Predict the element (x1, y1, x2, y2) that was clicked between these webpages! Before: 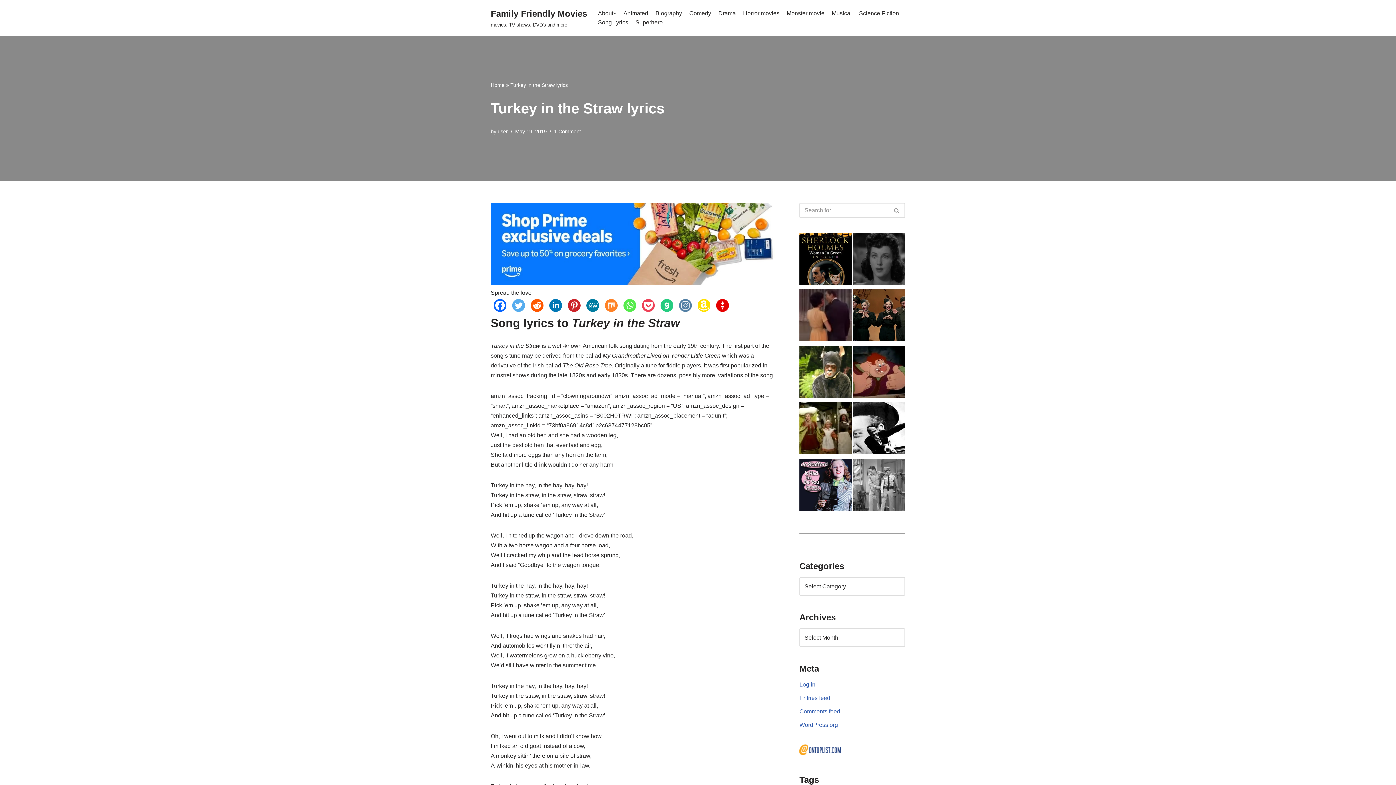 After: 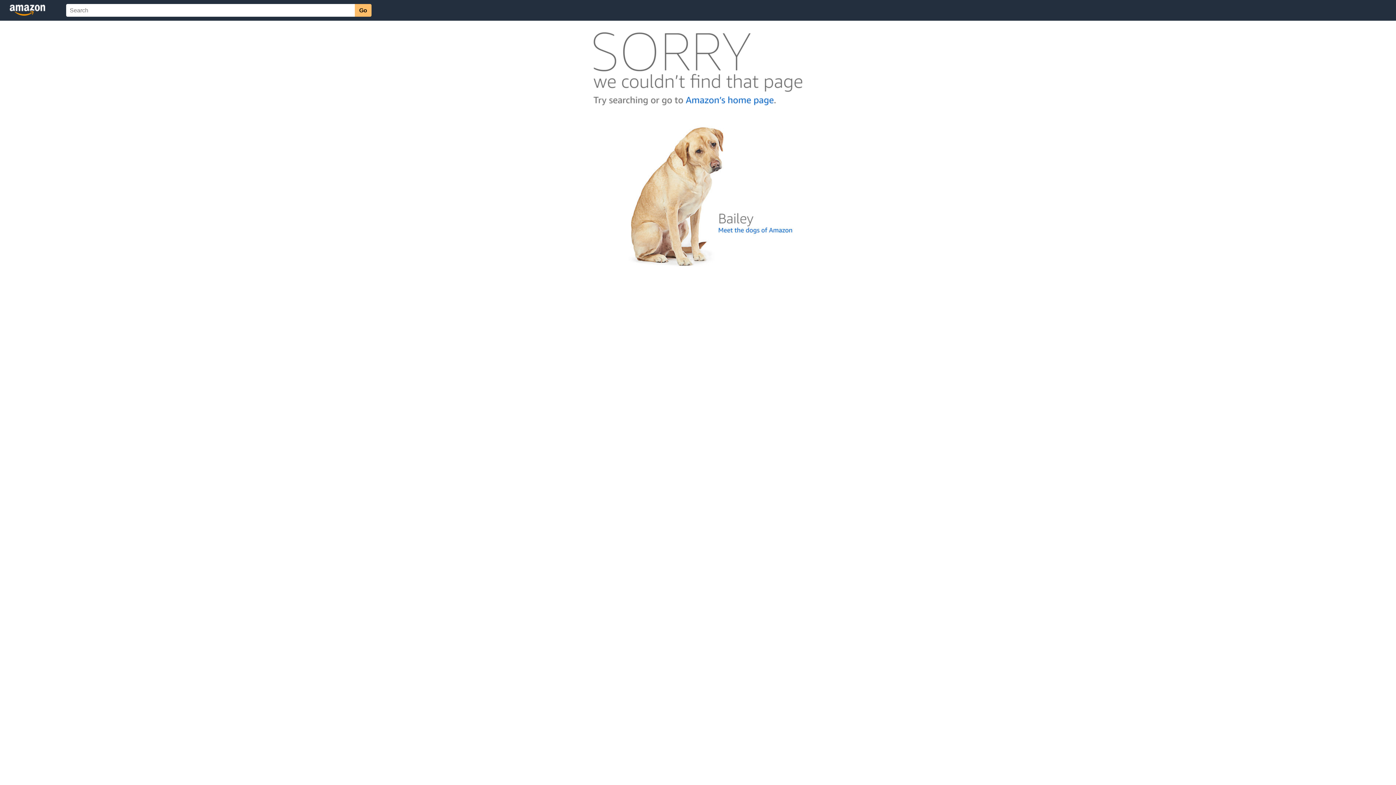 Action: bbox: (490, 280, 777, 286) label: Shop Prime excluisive deals